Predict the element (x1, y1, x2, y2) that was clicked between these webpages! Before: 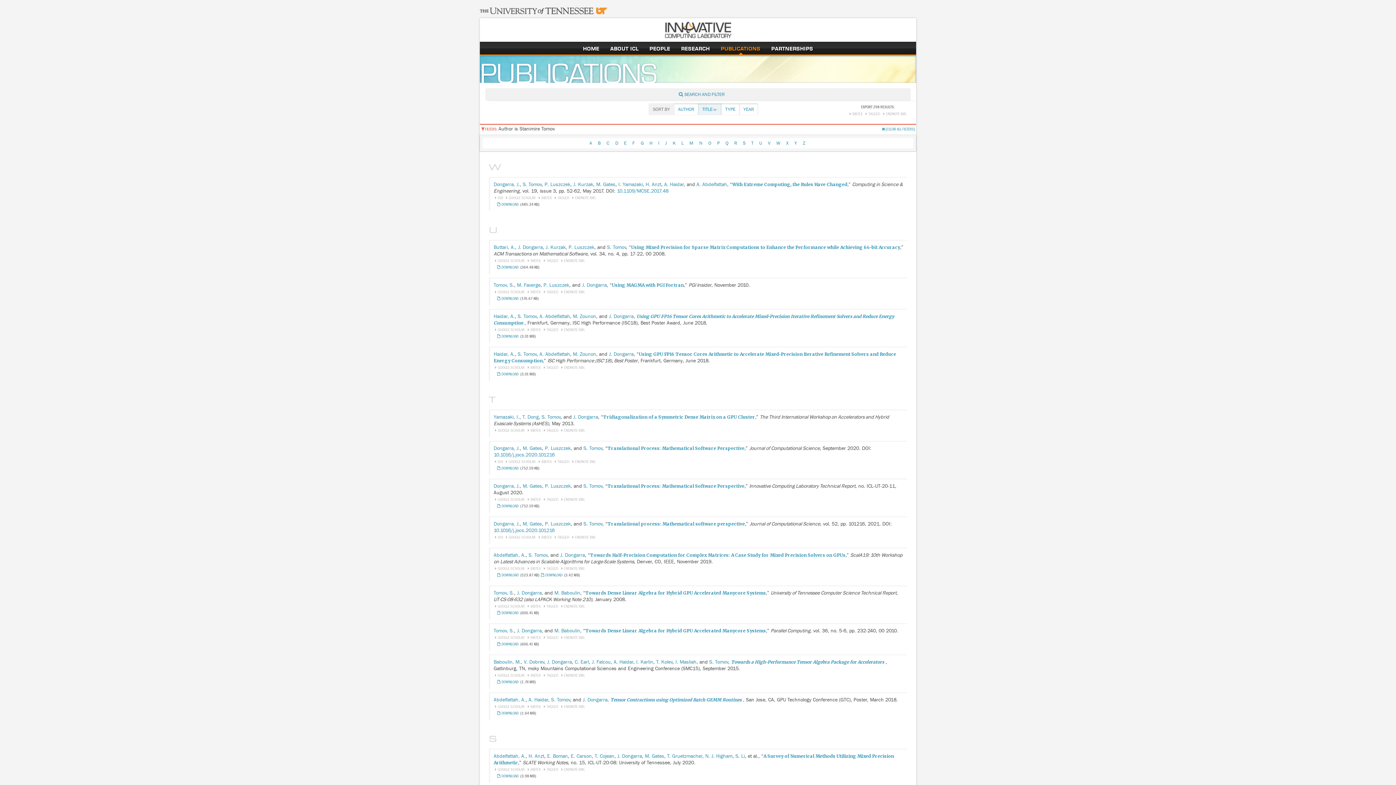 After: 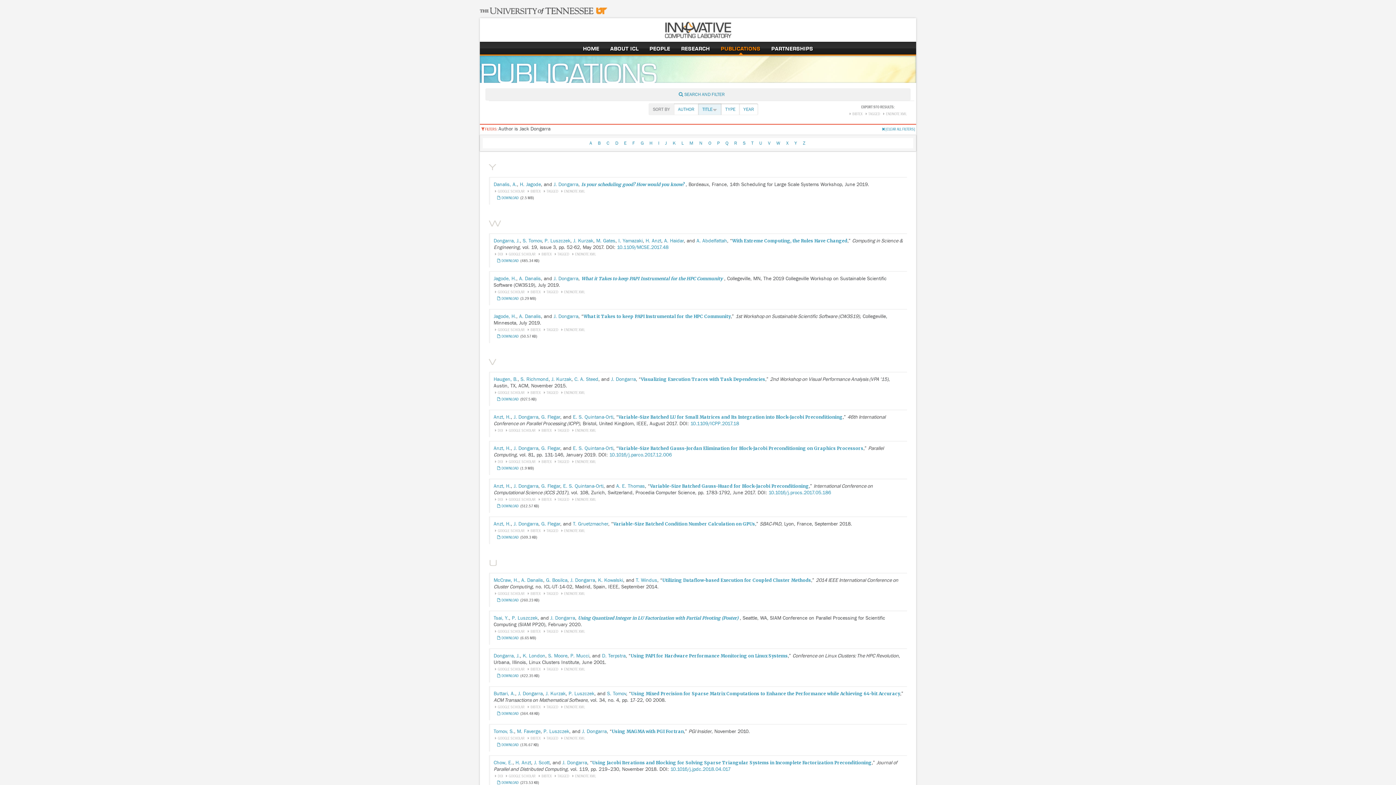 Action: bbox: (518, 244, 542, 250) label: J. Dongarra